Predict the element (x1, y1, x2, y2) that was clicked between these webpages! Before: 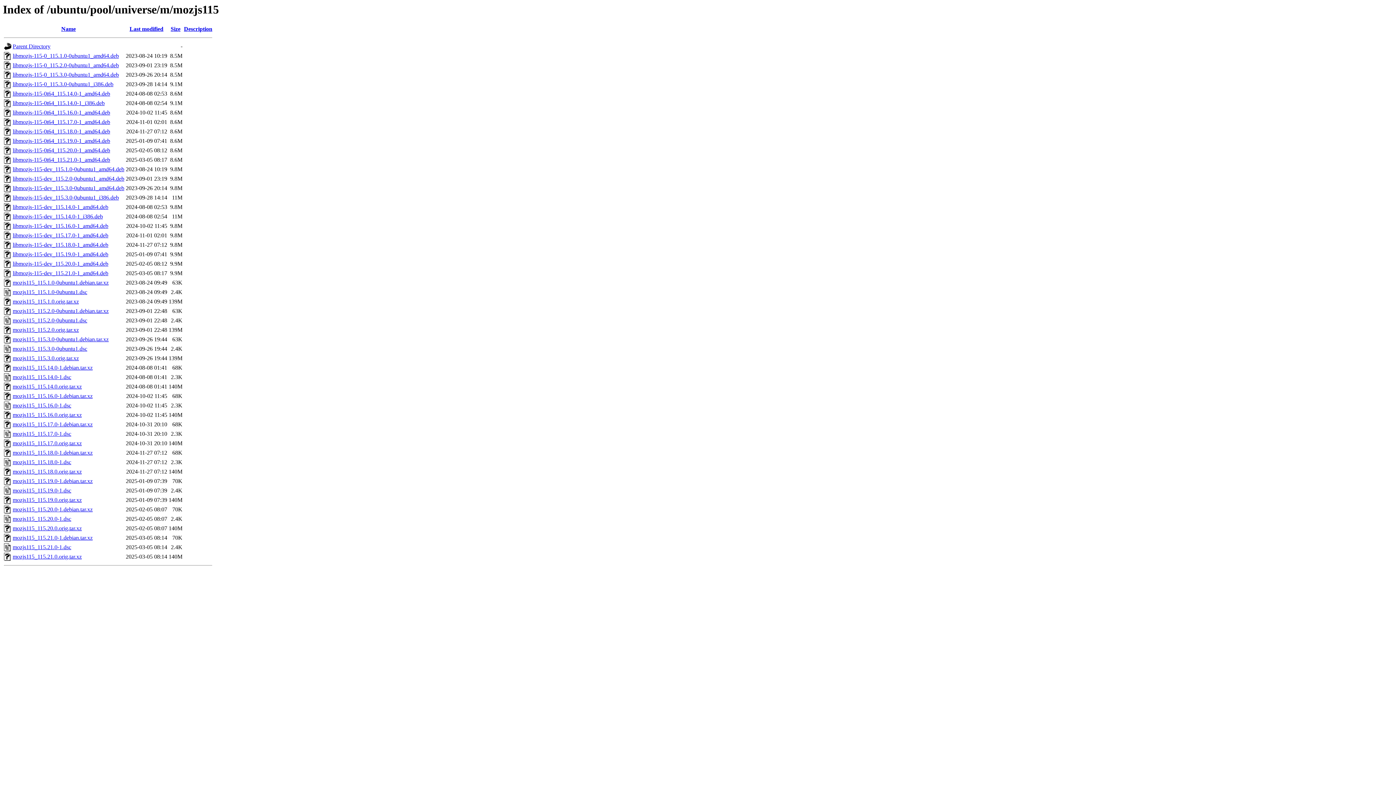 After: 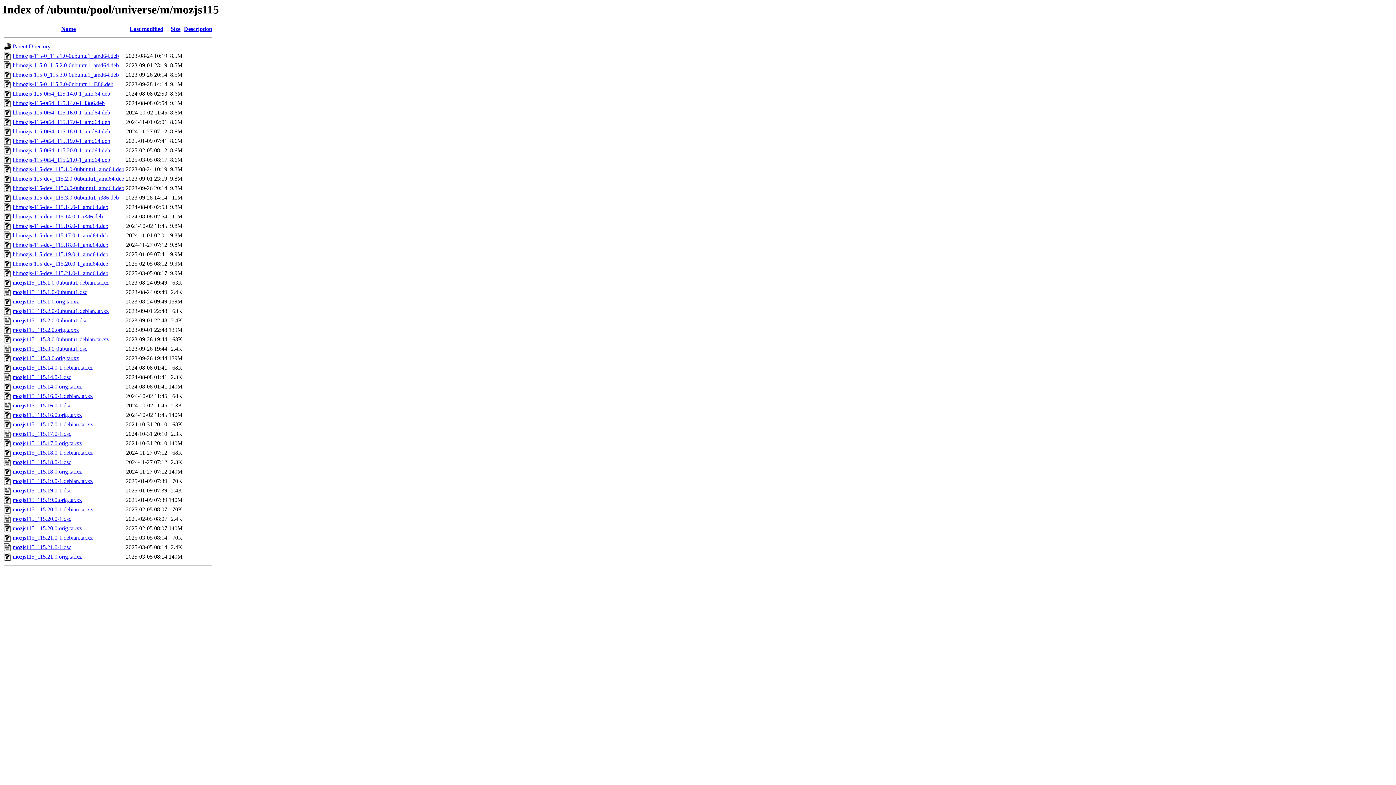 Action: bbox: (12, 156, 110, 163) label: libmozjs-115-0t64_115.21.0-1_amd64.deb